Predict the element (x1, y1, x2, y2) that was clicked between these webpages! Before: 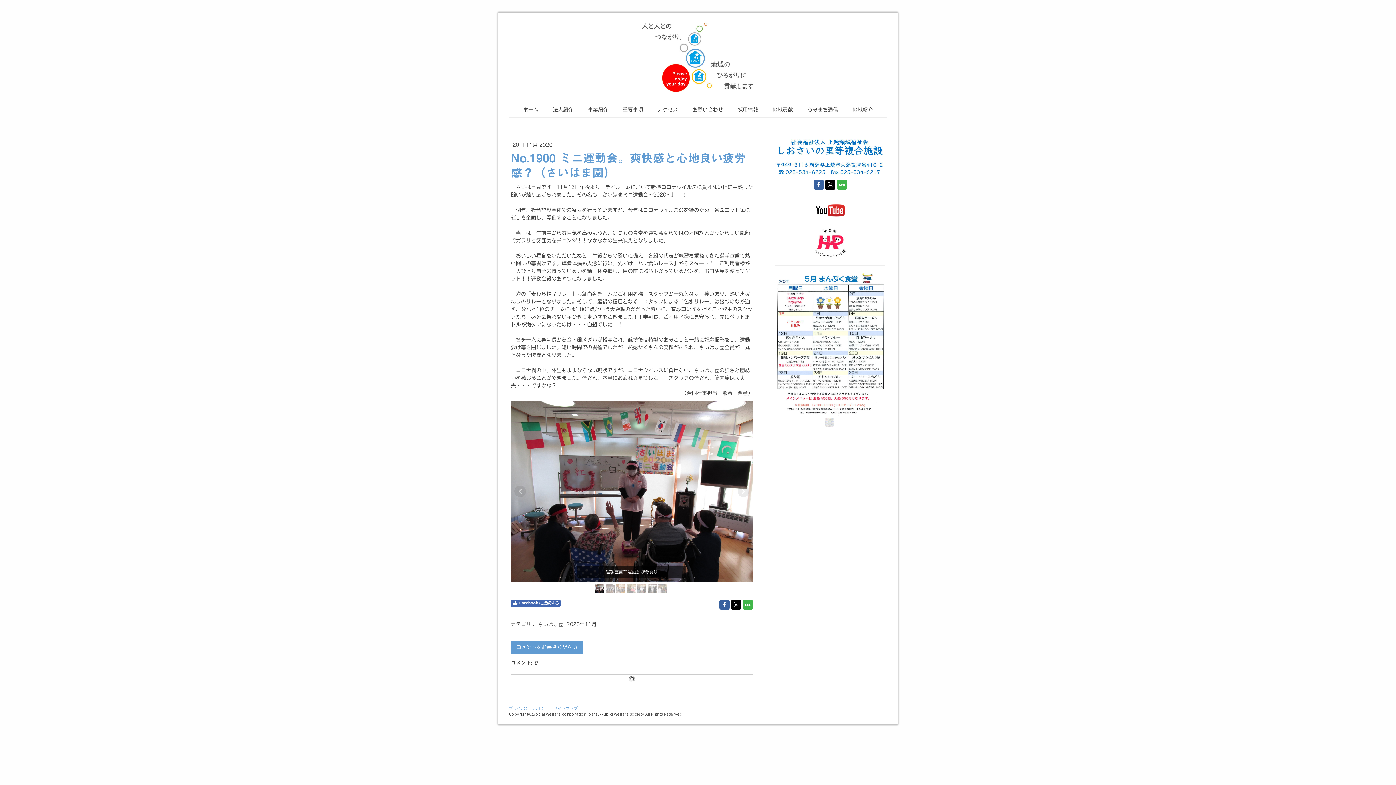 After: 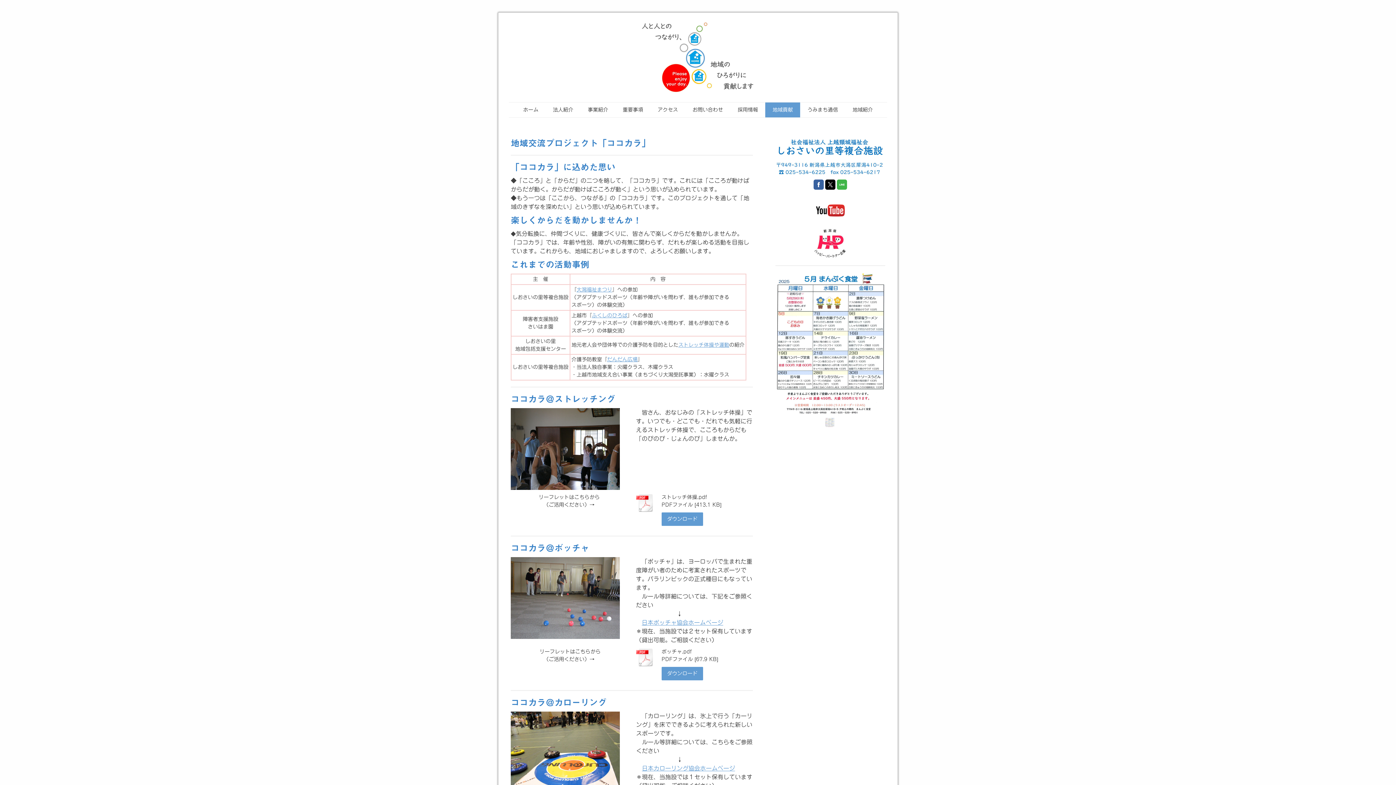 Action: label: 地域貢献 bbox: (765, 102, 800, 117)